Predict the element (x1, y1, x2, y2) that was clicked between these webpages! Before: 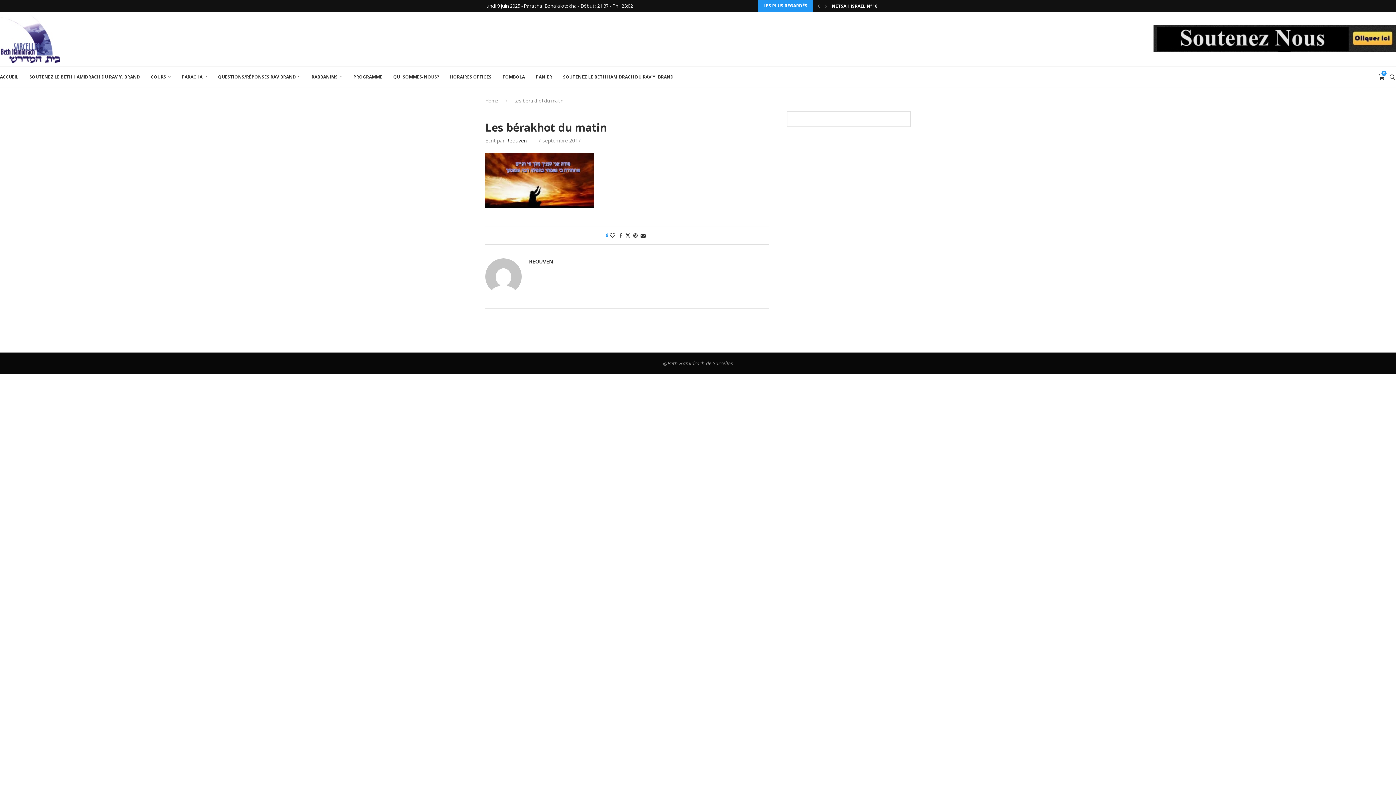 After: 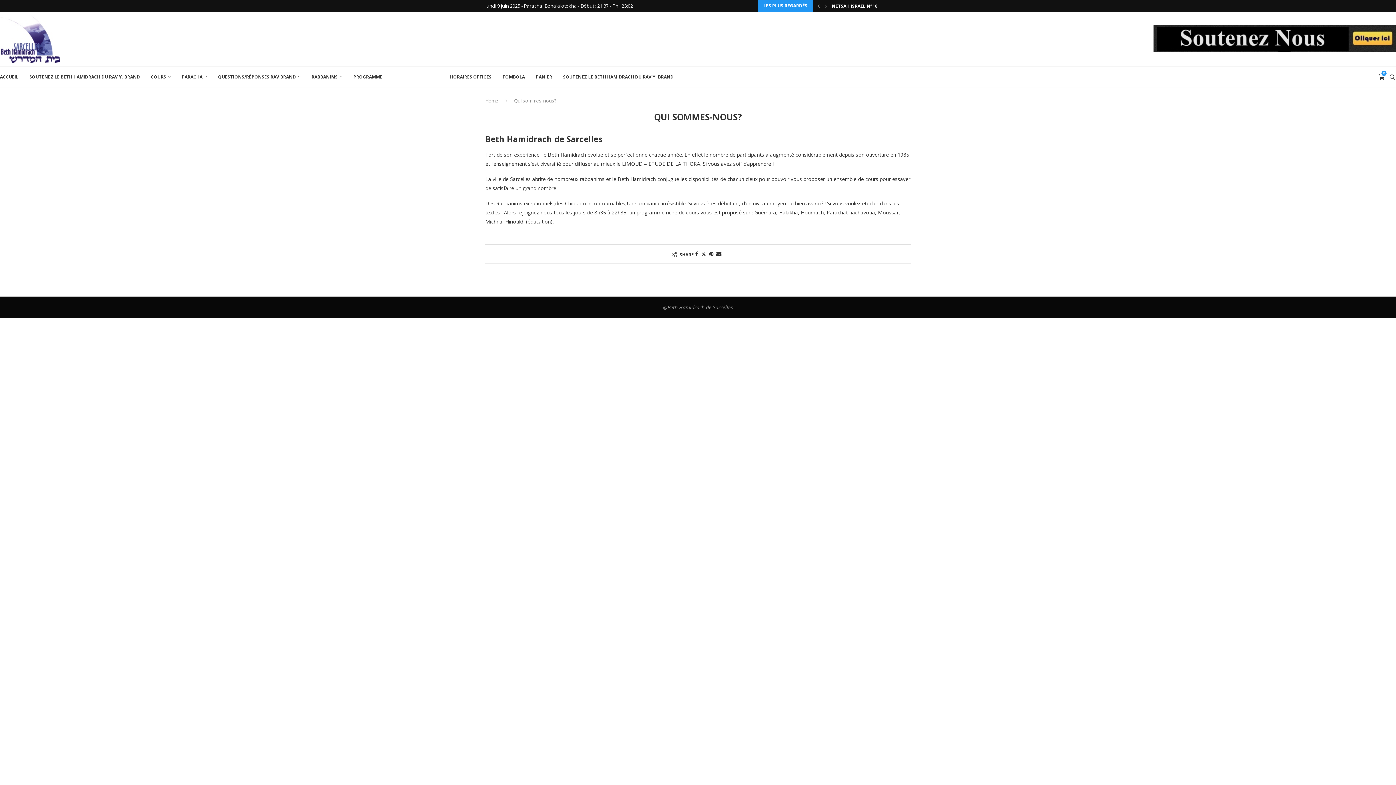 Action: bbox: (393, 66, 439, 87) label: QUI SOMMES-NOUS?